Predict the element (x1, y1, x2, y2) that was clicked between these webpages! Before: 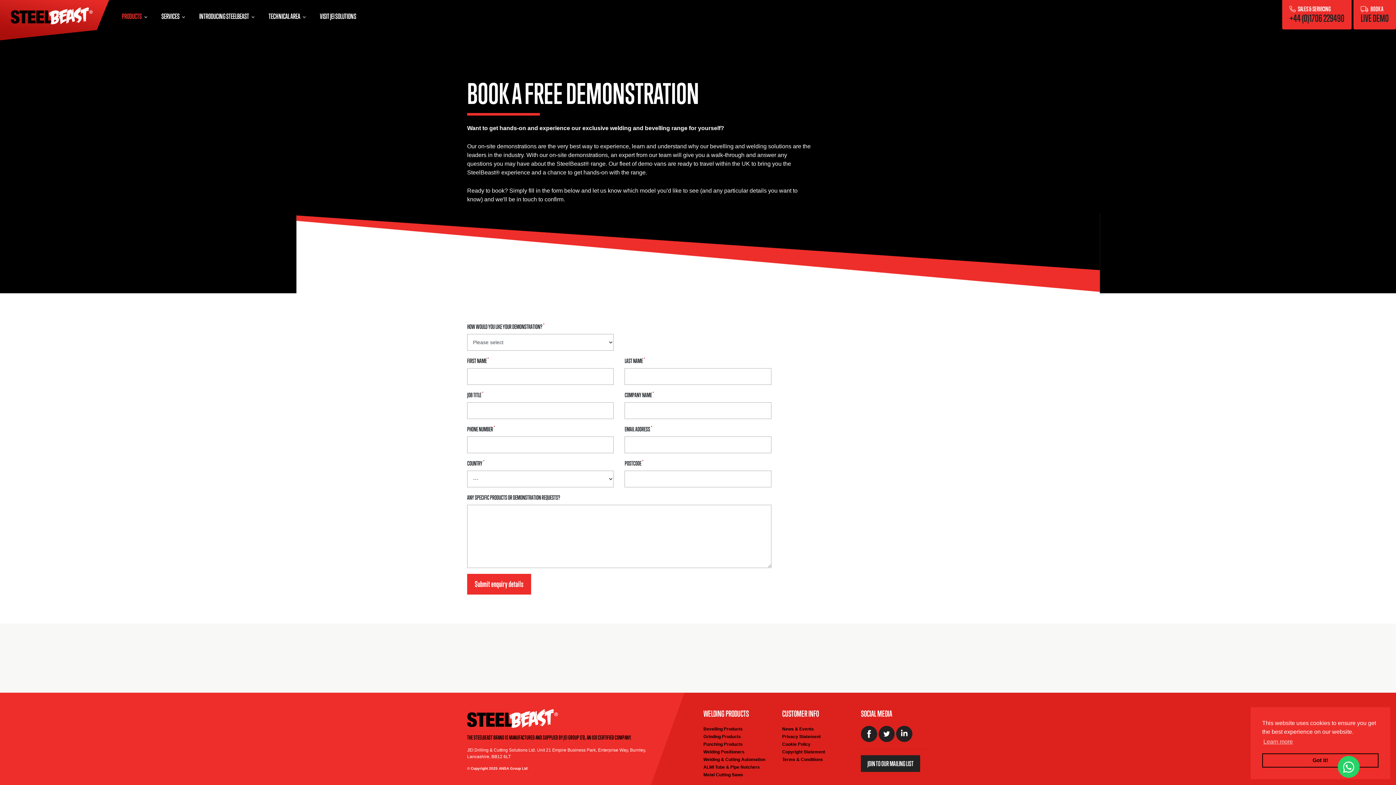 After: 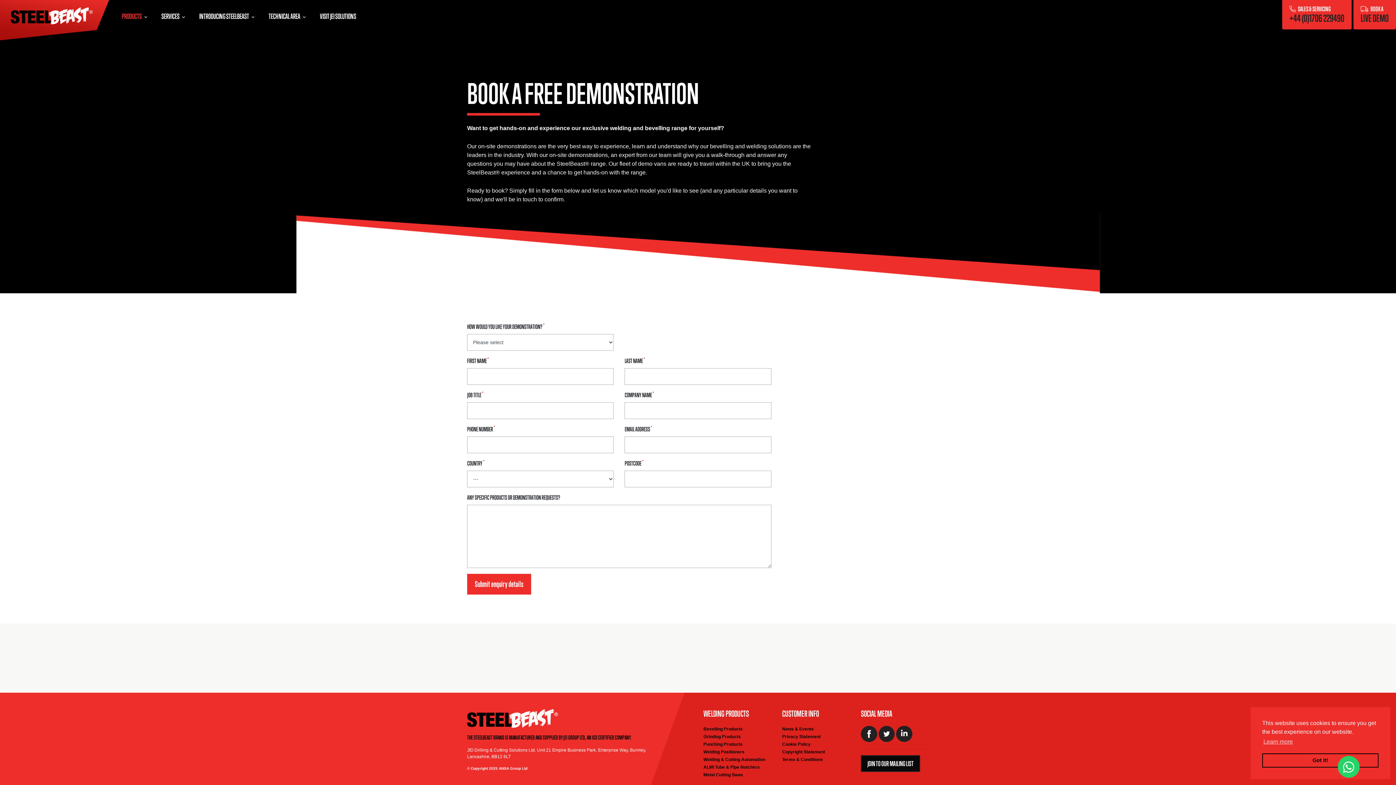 Action: bbox: (861, 755, 920, 772) label: JOIN TO OUR MAILING LIST